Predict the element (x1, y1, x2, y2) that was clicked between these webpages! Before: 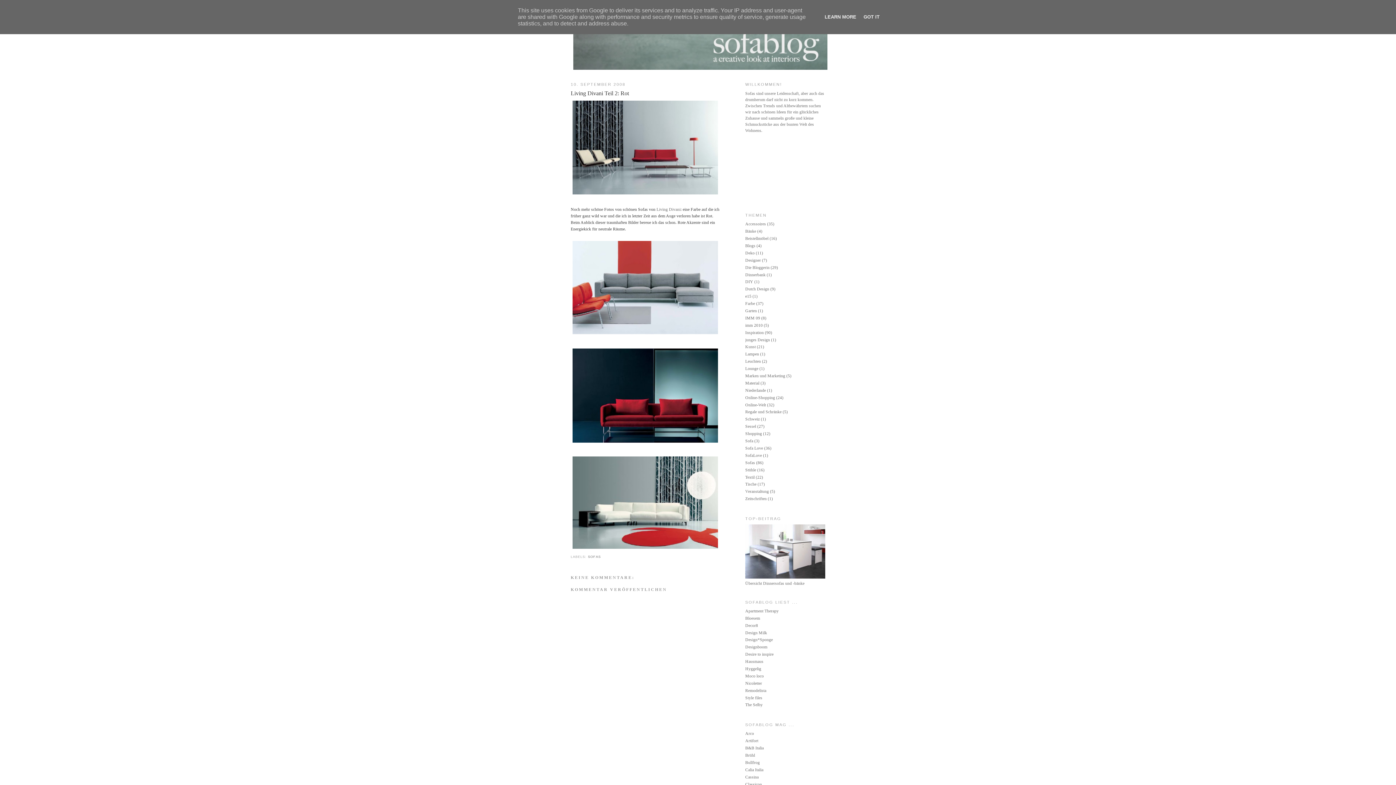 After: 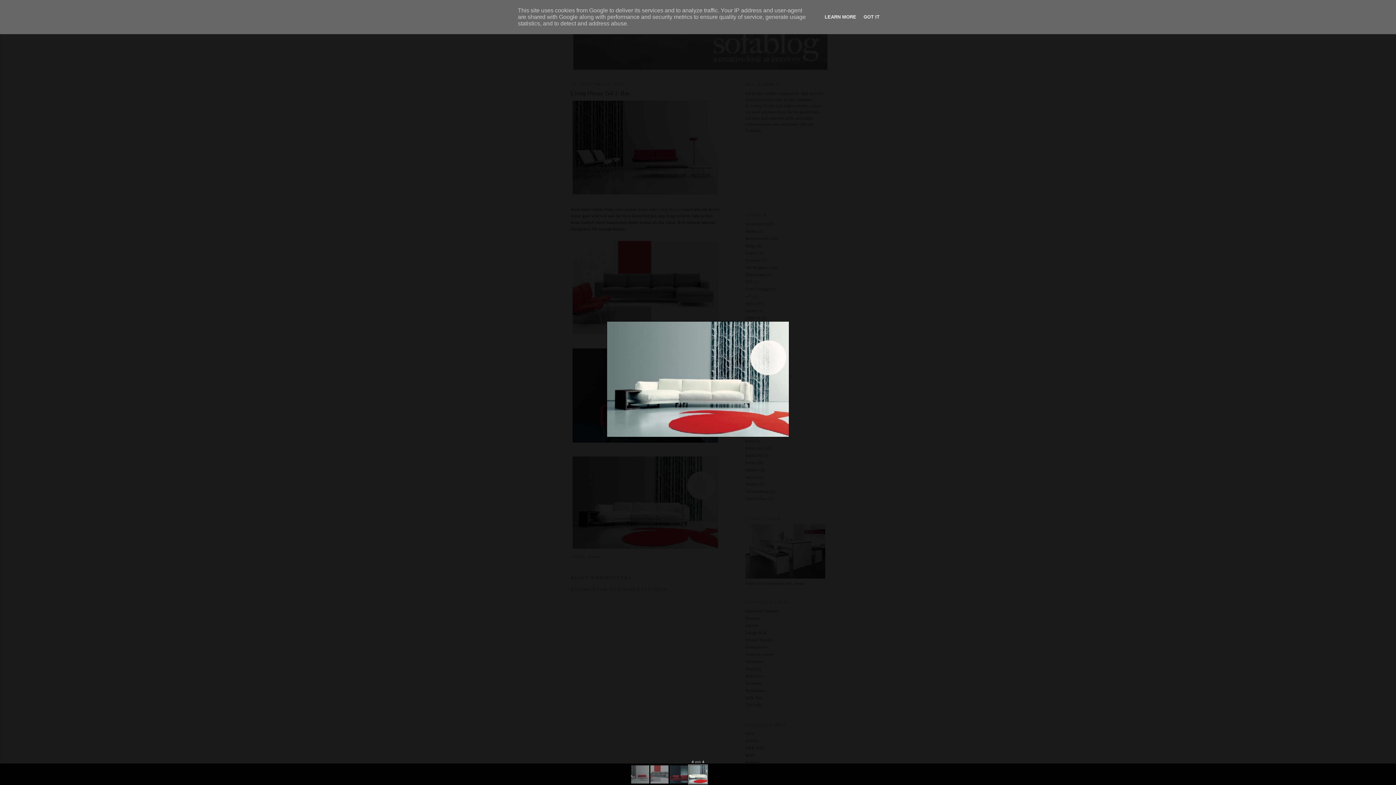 Action: bbox: (570, 455, 720, 551)